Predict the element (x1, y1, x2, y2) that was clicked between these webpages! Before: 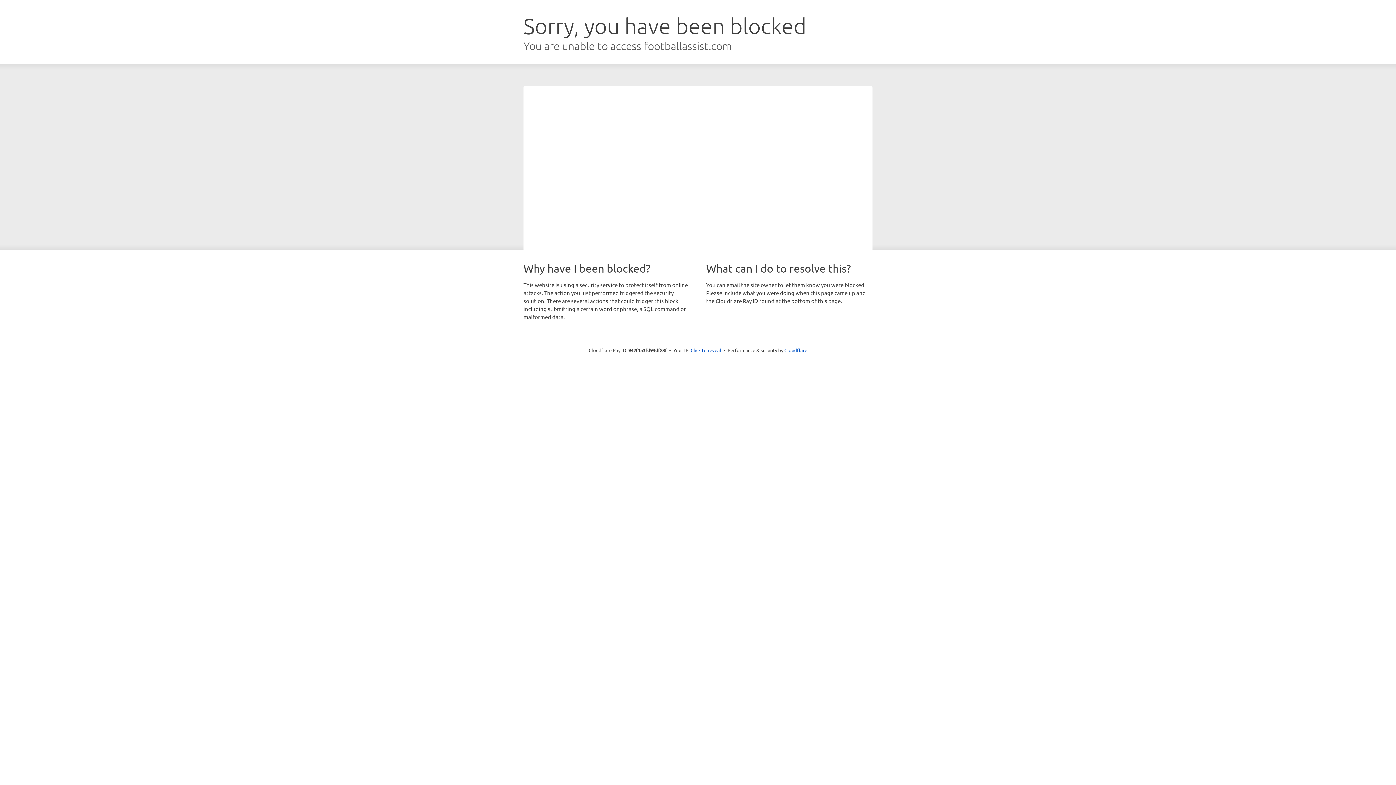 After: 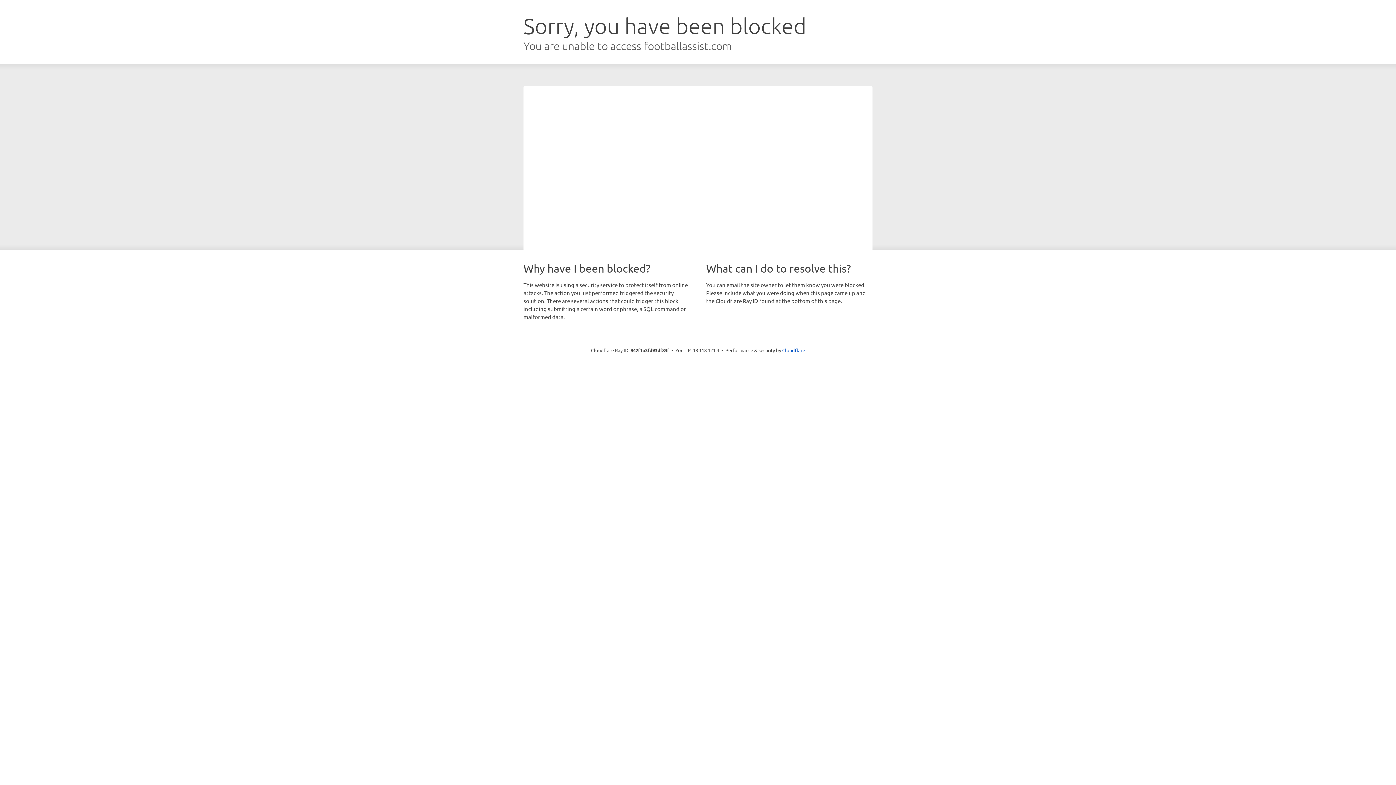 Action: bbox: (690, 346, 721, 353) label: Click to reveal